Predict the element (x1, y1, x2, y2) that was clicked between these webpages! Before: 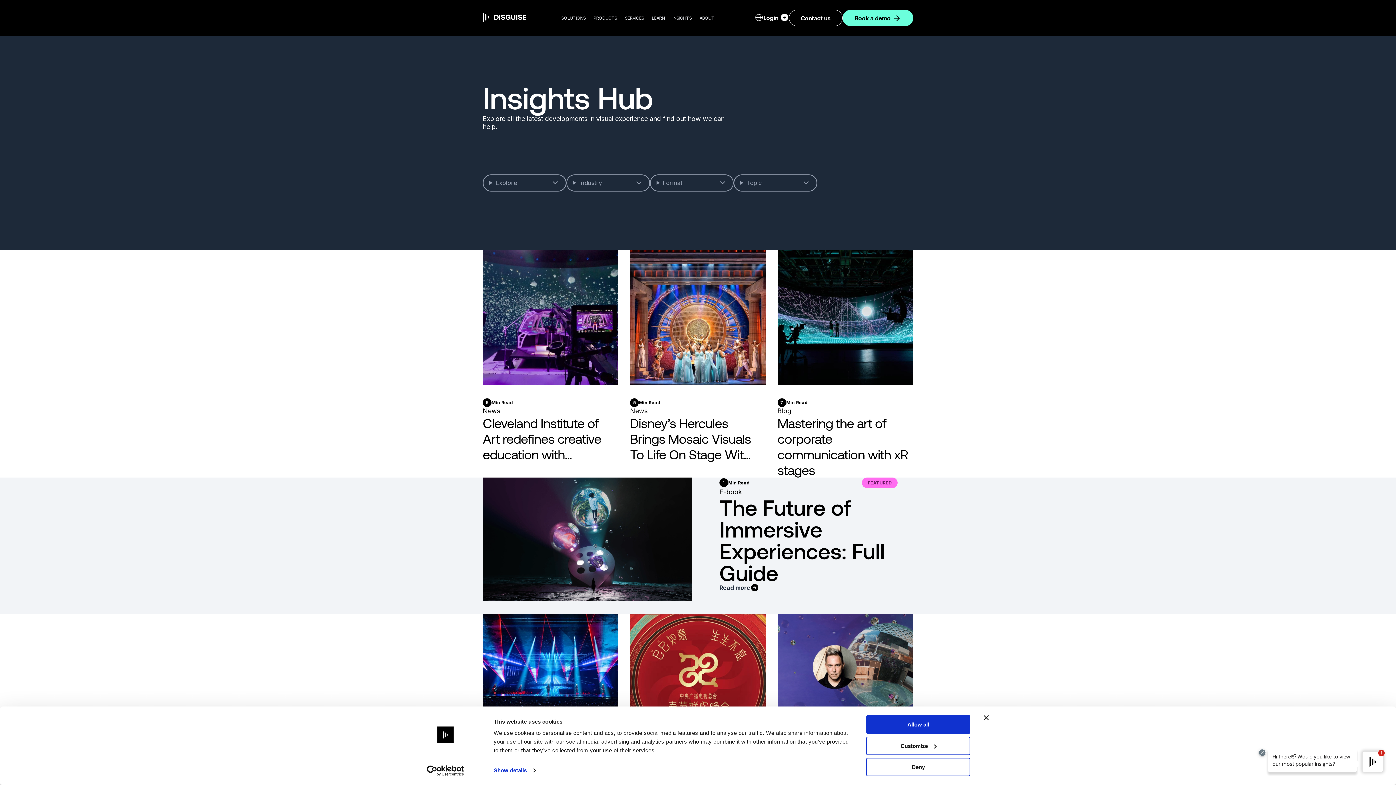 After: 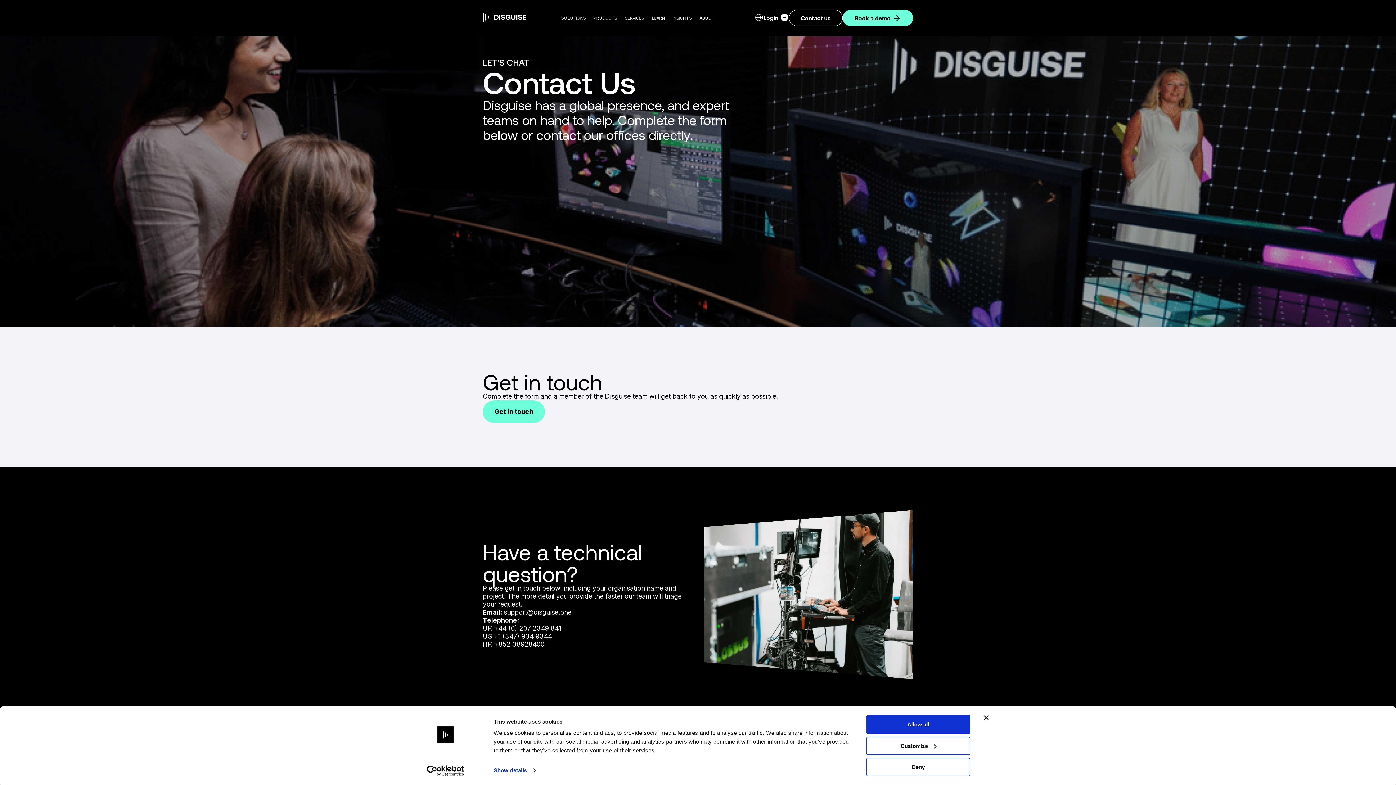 Action: label: Contact us bbox: (789, 9, 842, 26)